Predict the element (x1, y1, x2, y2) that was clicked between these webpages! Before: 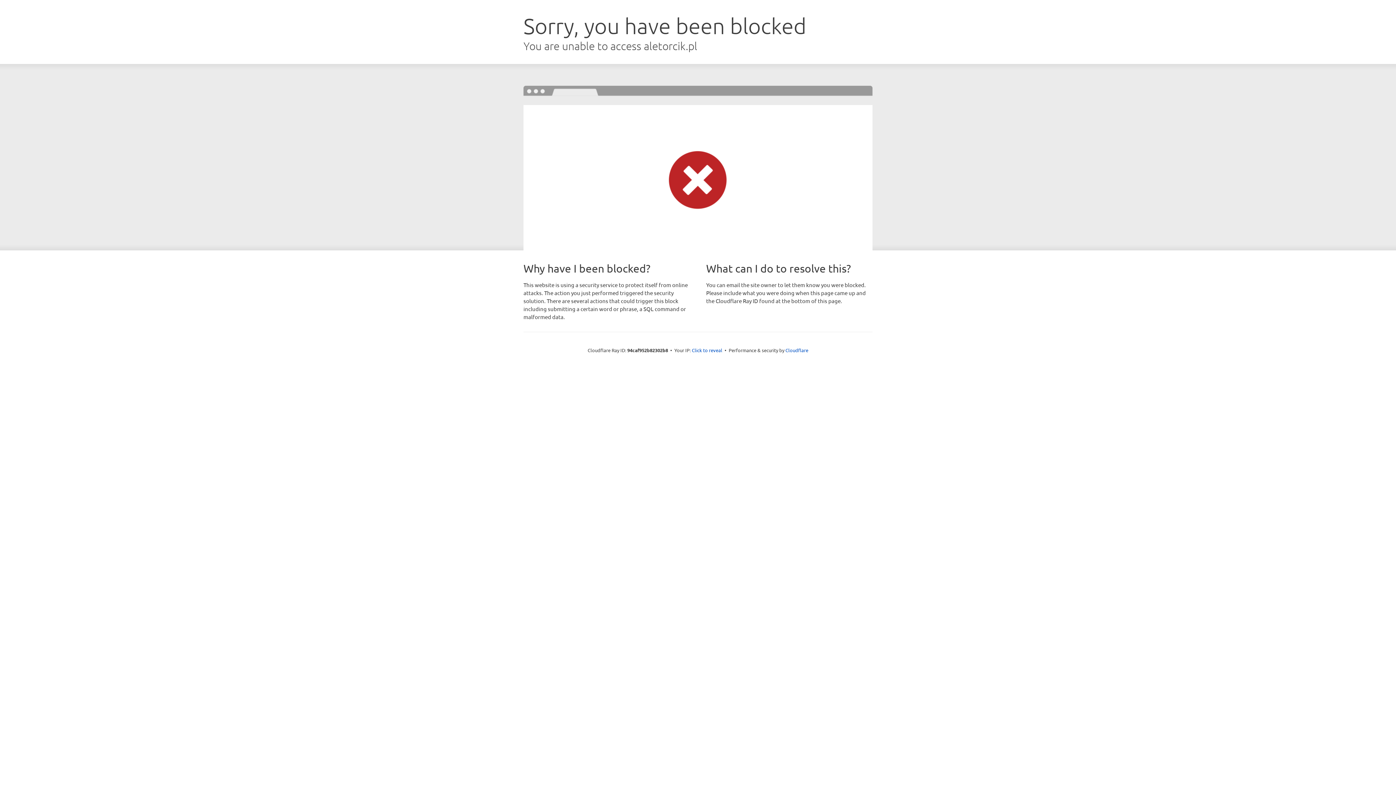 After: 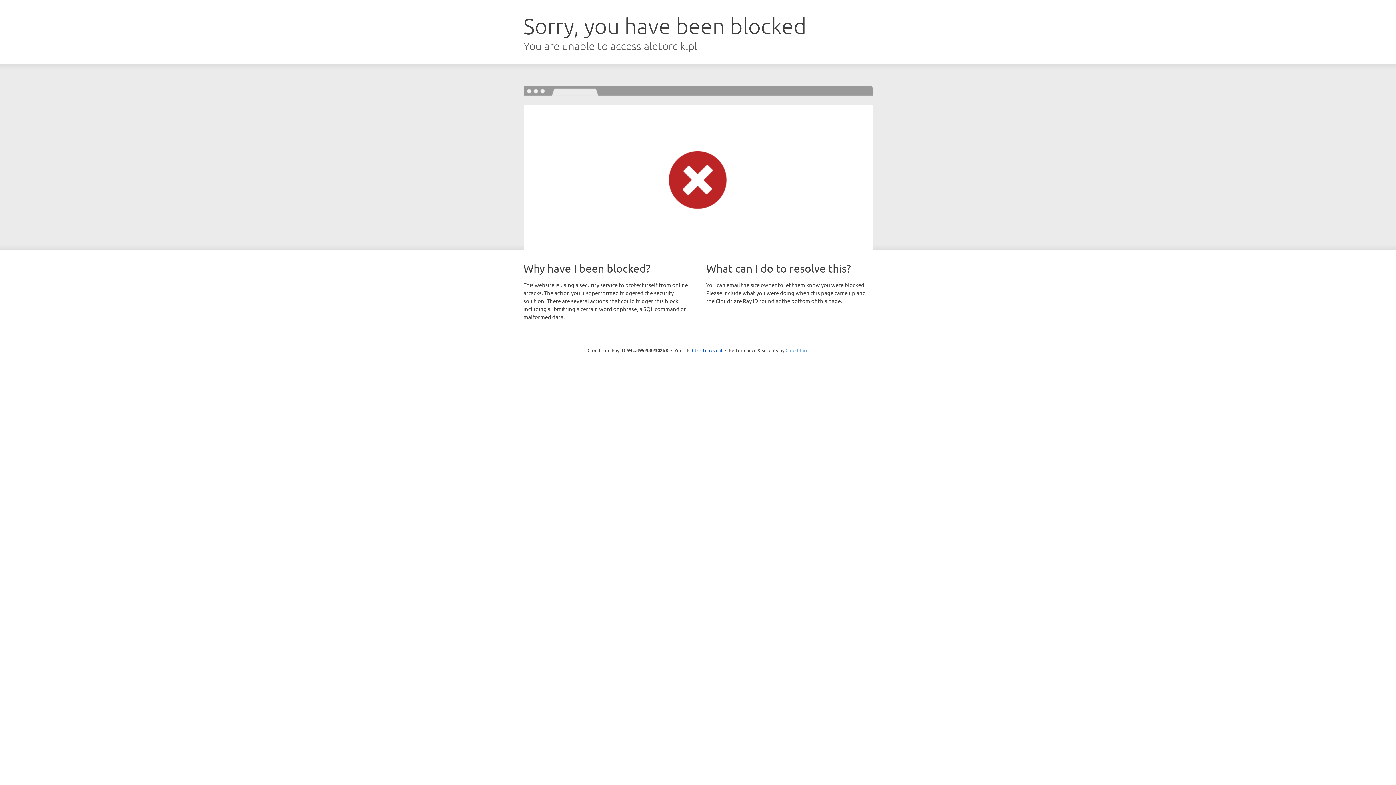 Action: label: Cloudflare bbox: (785, 347, 808, 353)